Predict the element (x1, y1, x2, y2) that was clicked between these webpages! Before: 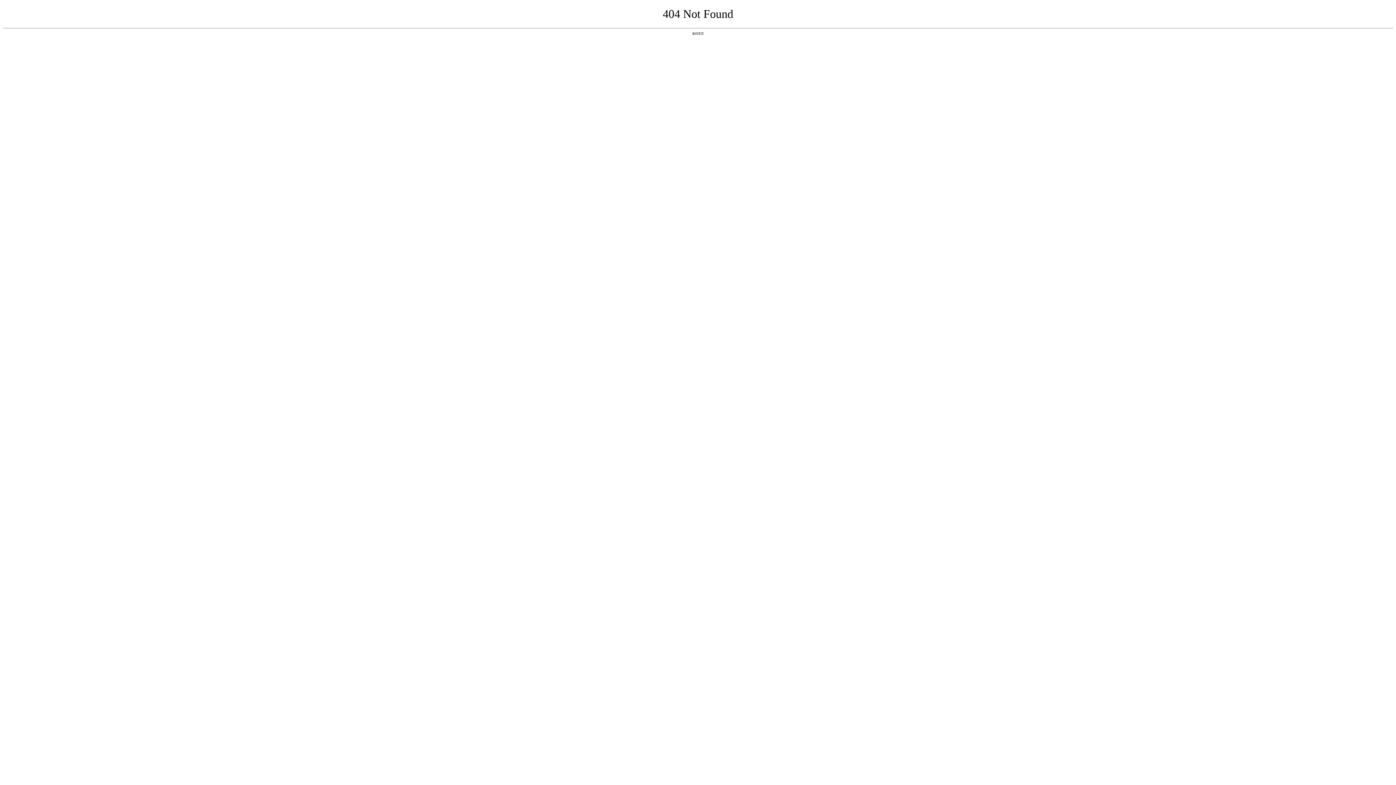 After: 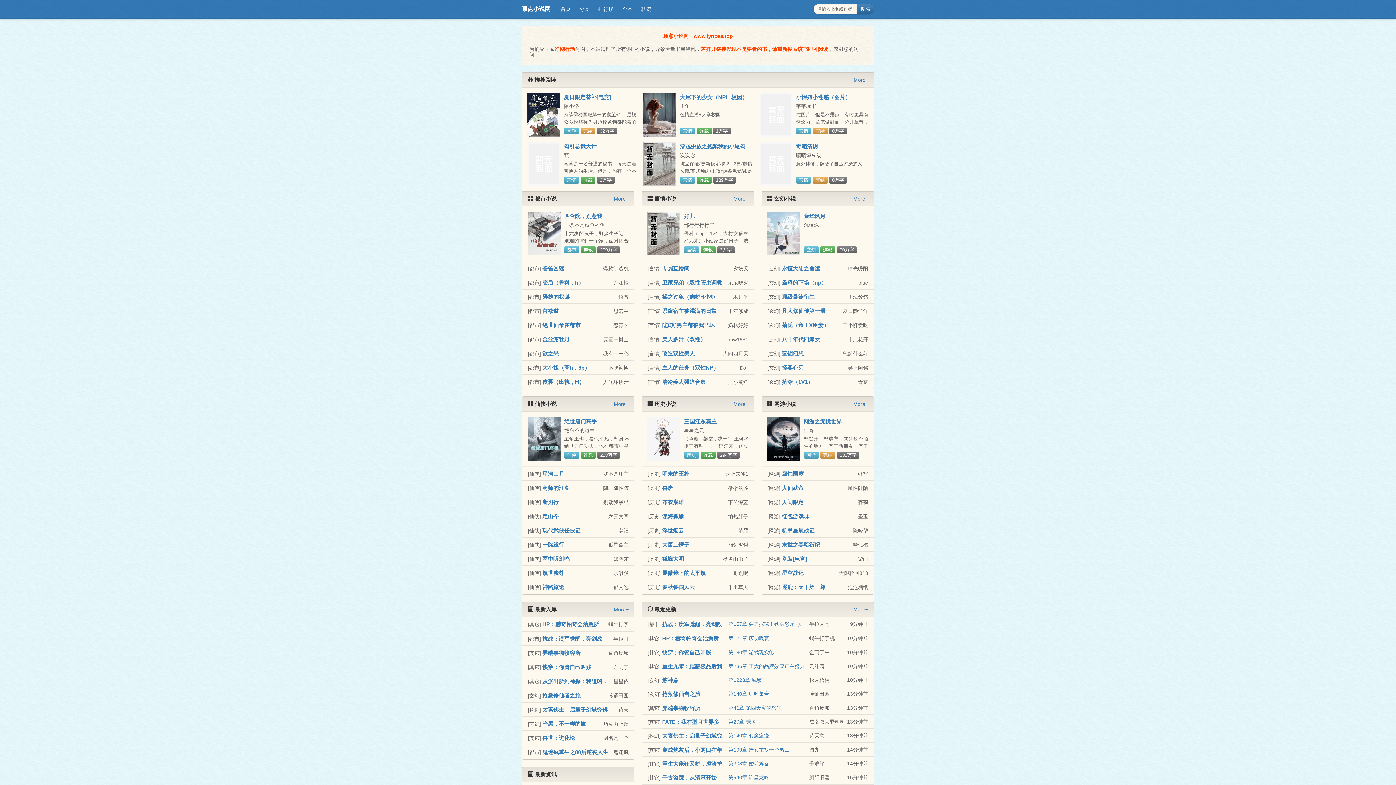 Action: bbox: (692, 31, 704, 35) label: 返回首页